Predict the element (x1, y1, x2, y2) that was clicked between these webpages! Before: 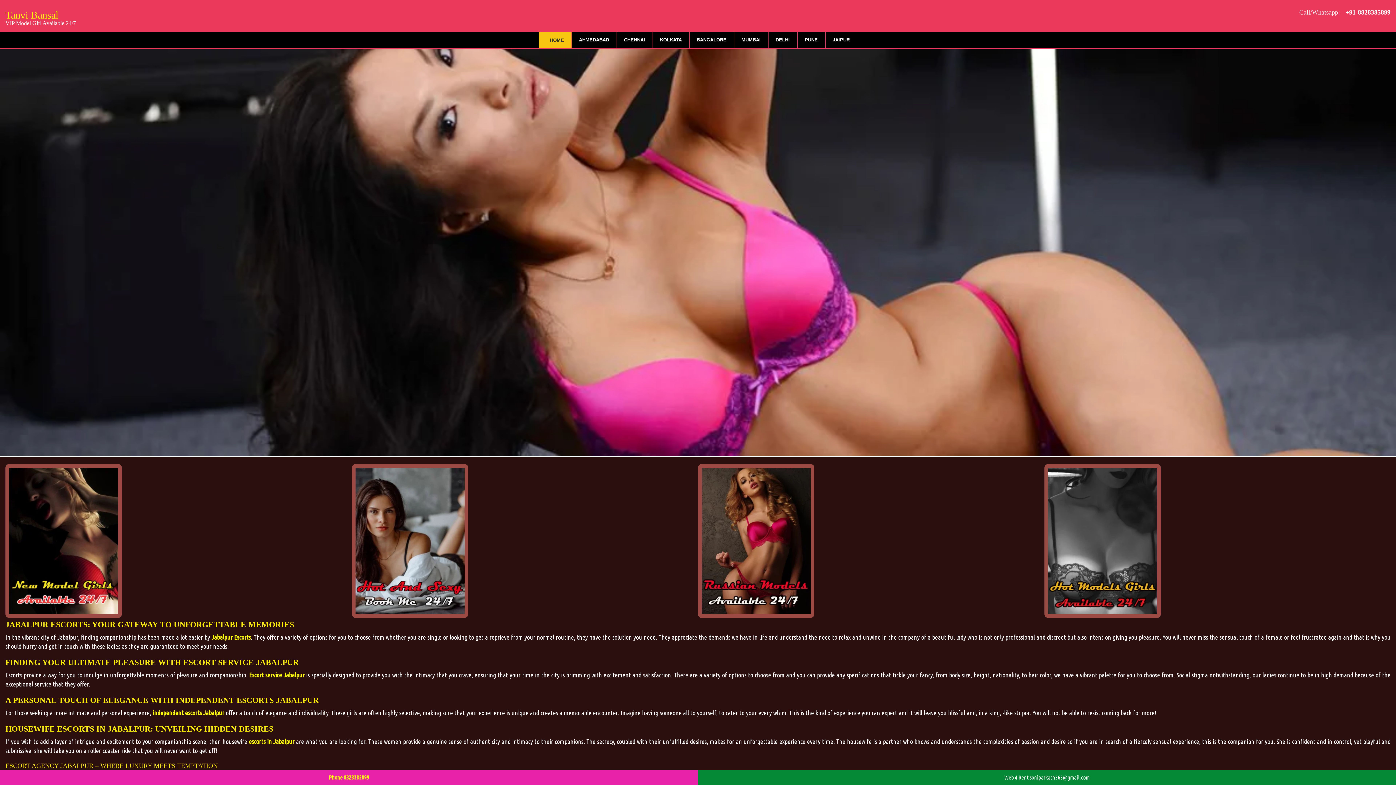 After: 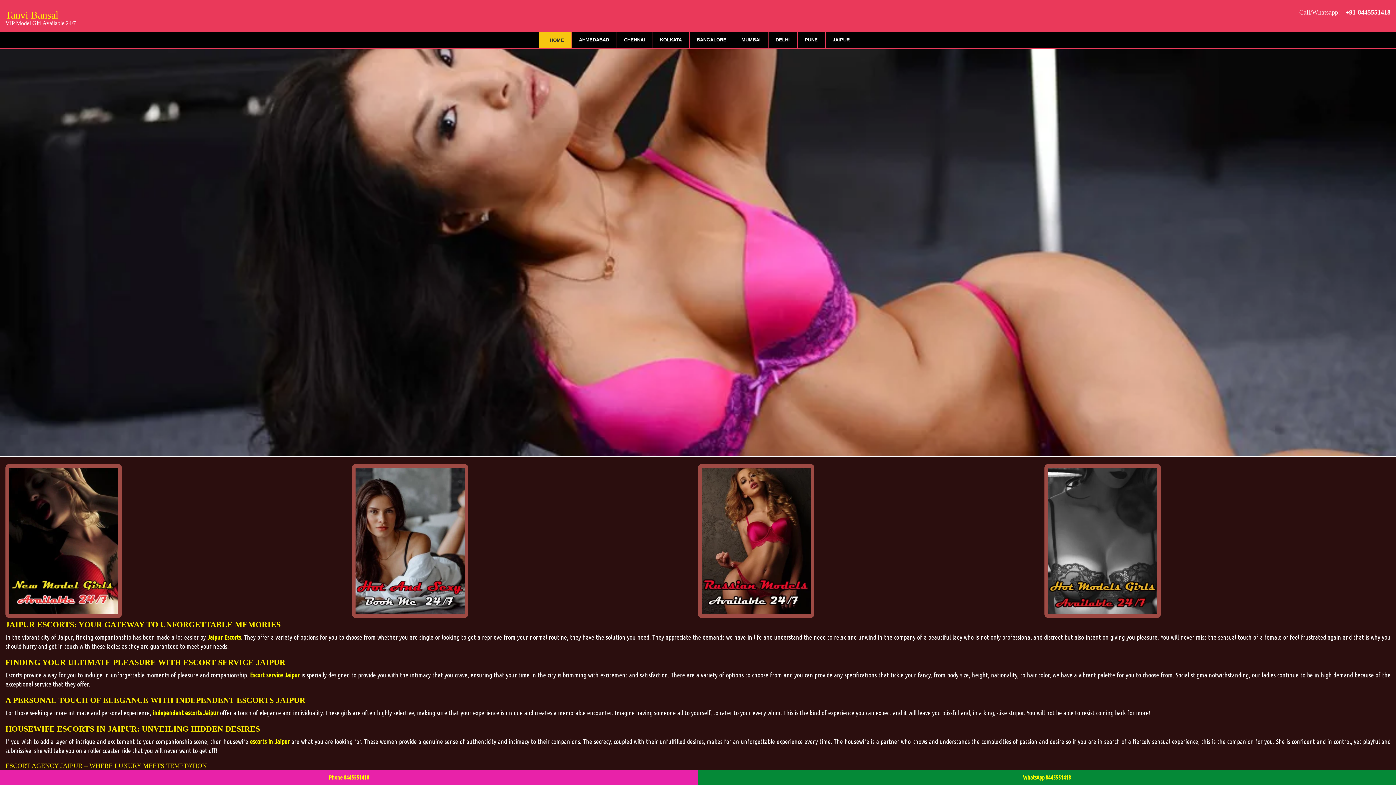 Action: bbox: (825, 31, 857, 48) label: JAIPUR